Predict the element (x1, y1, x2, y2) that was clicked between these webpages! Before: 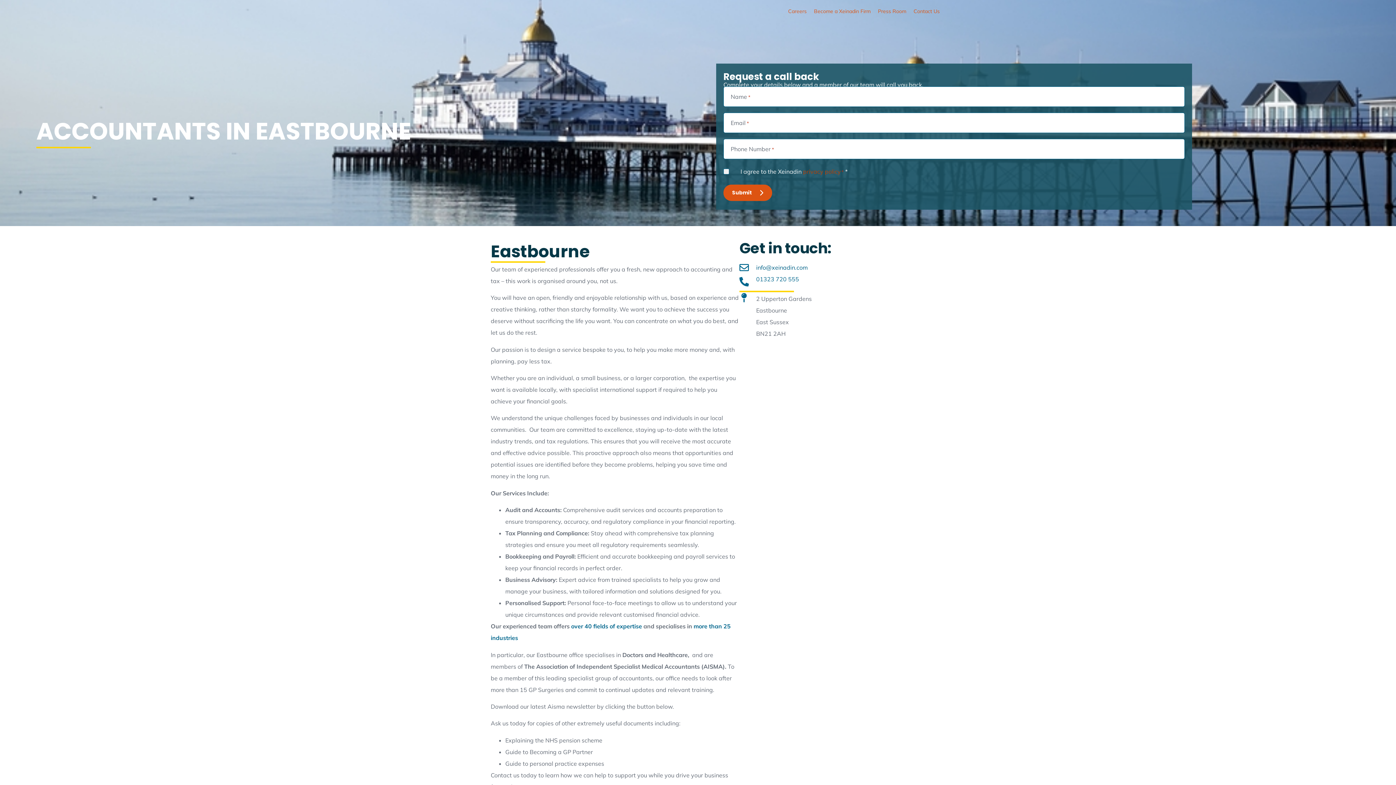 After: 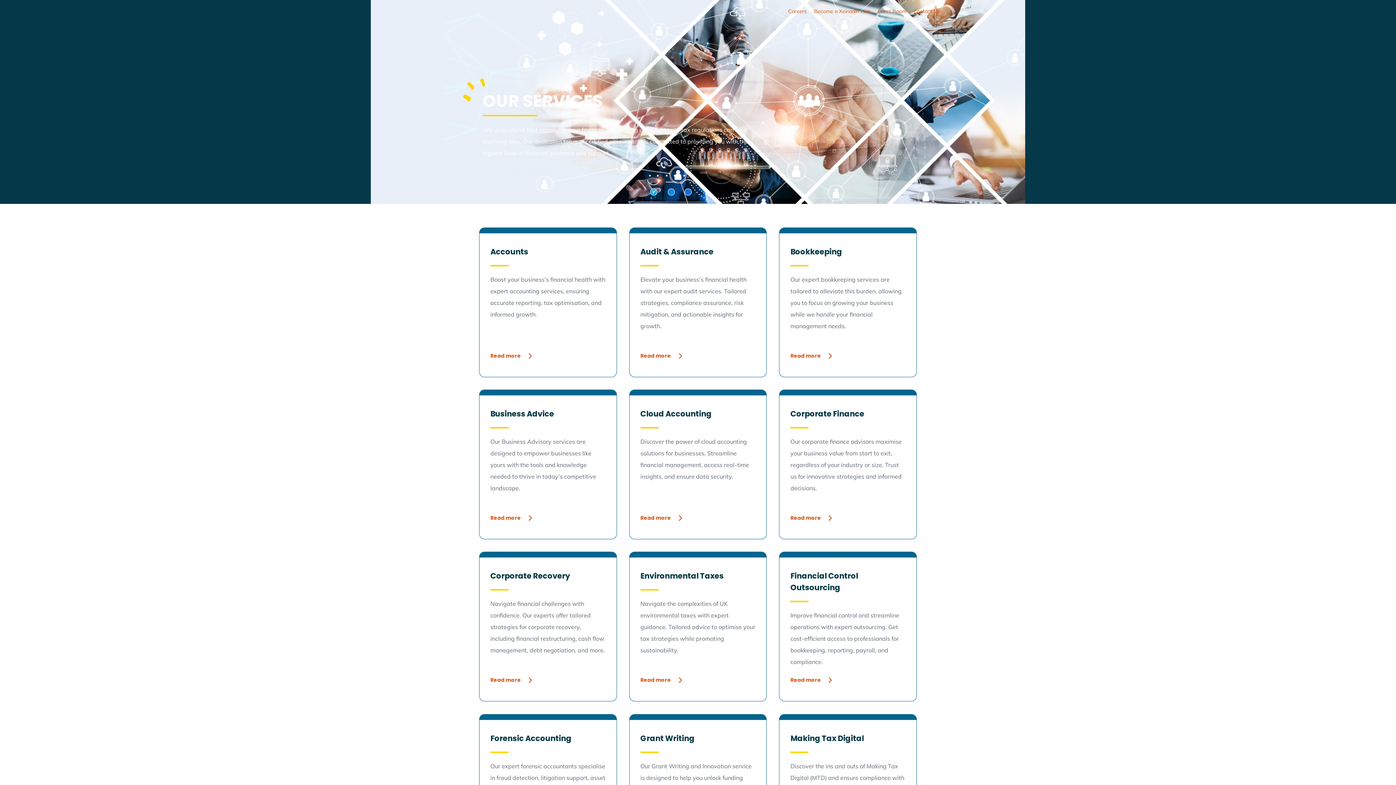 Action: label: over 40 fields of expertise bbox: (571, 622, 642, 630)